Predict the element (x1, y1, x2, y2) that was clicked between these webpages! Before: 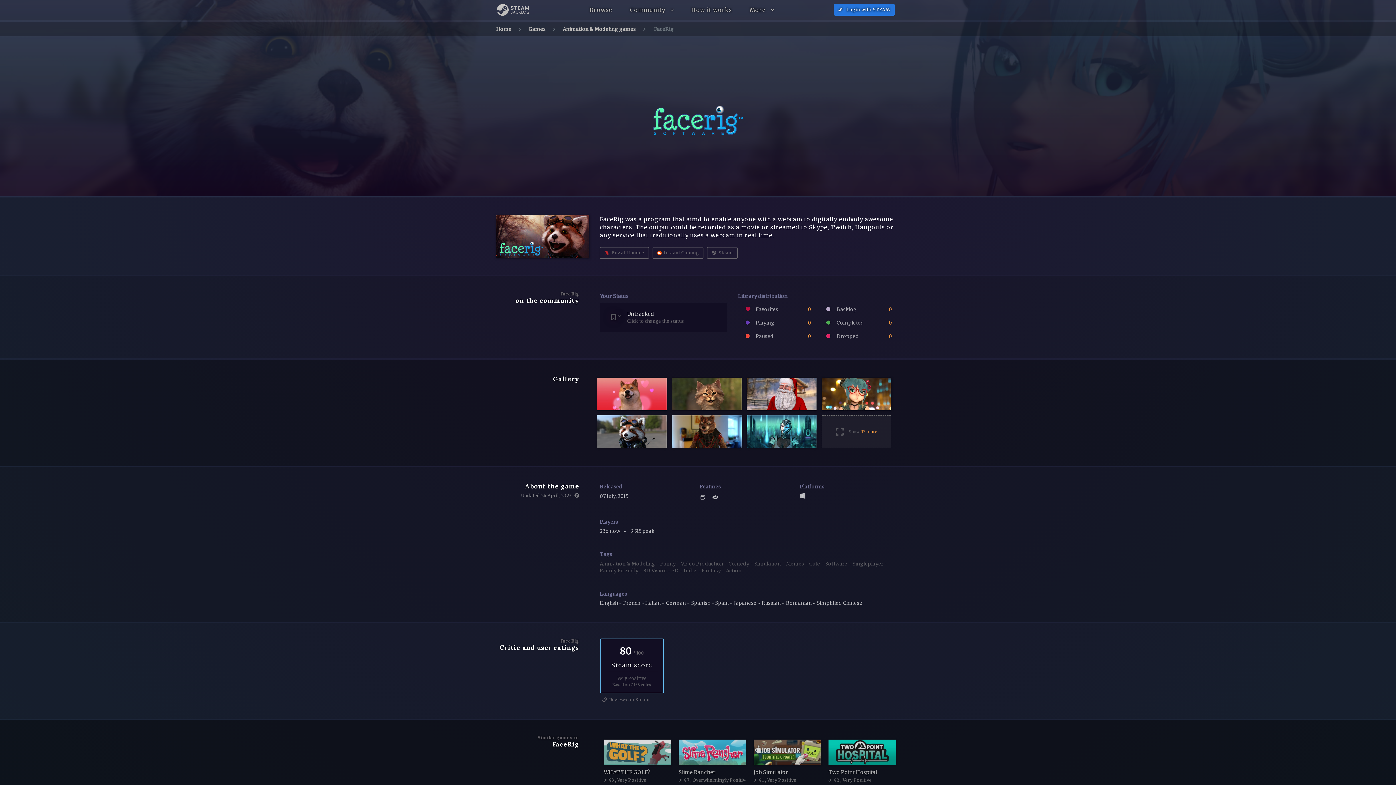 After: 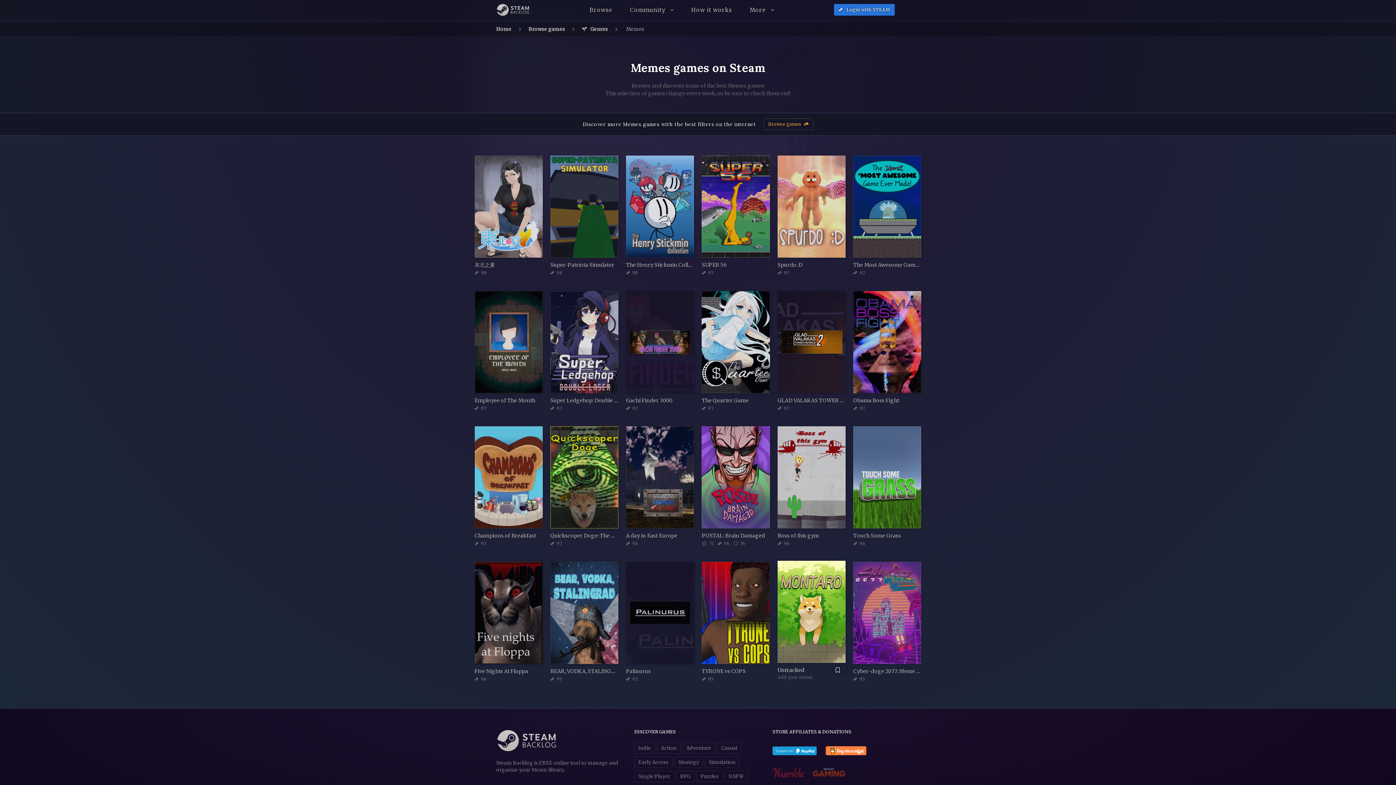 Action: label: Memes  bbox: (786, 560, 805, 567)